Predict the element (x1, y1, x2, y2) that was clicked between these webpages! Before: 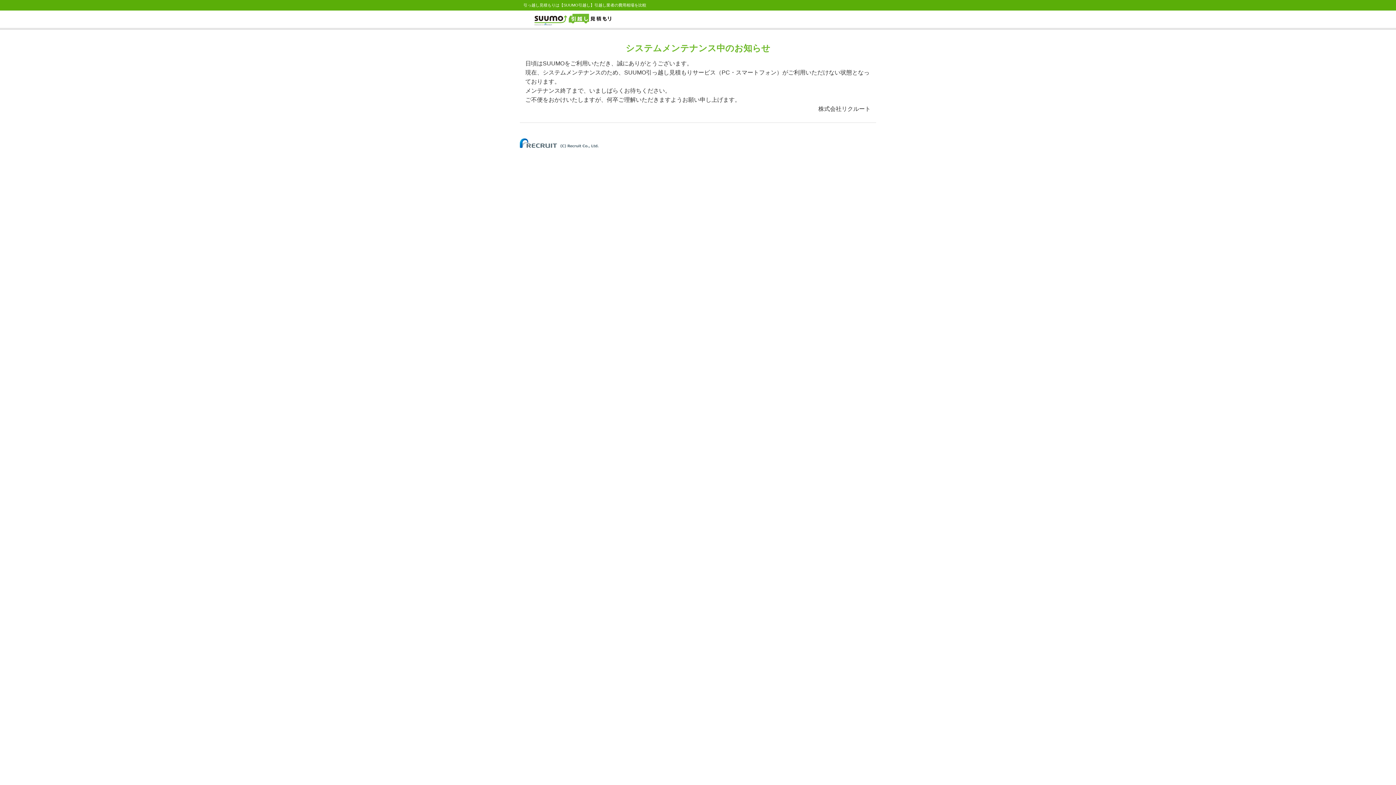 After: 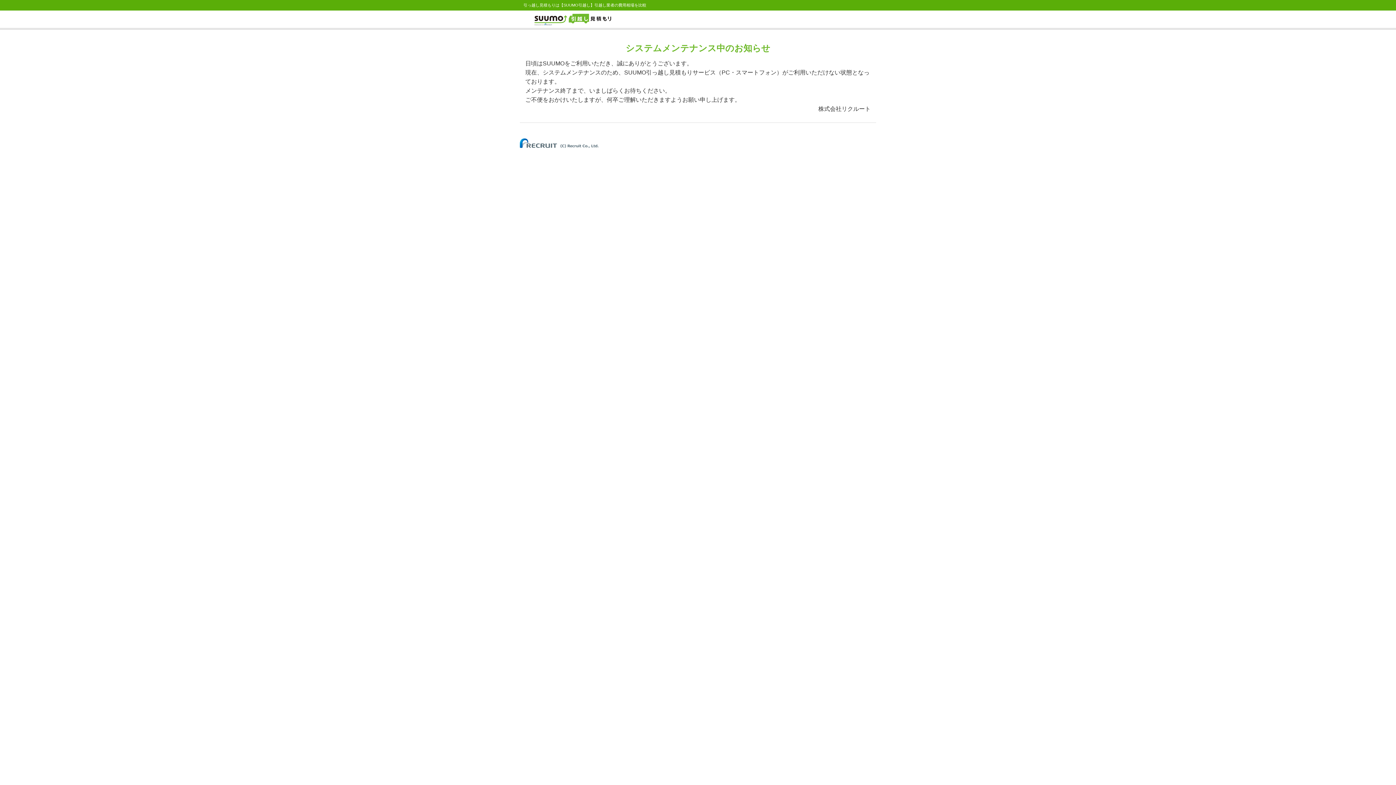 Action: bbox: (520, 140, 598, 144)